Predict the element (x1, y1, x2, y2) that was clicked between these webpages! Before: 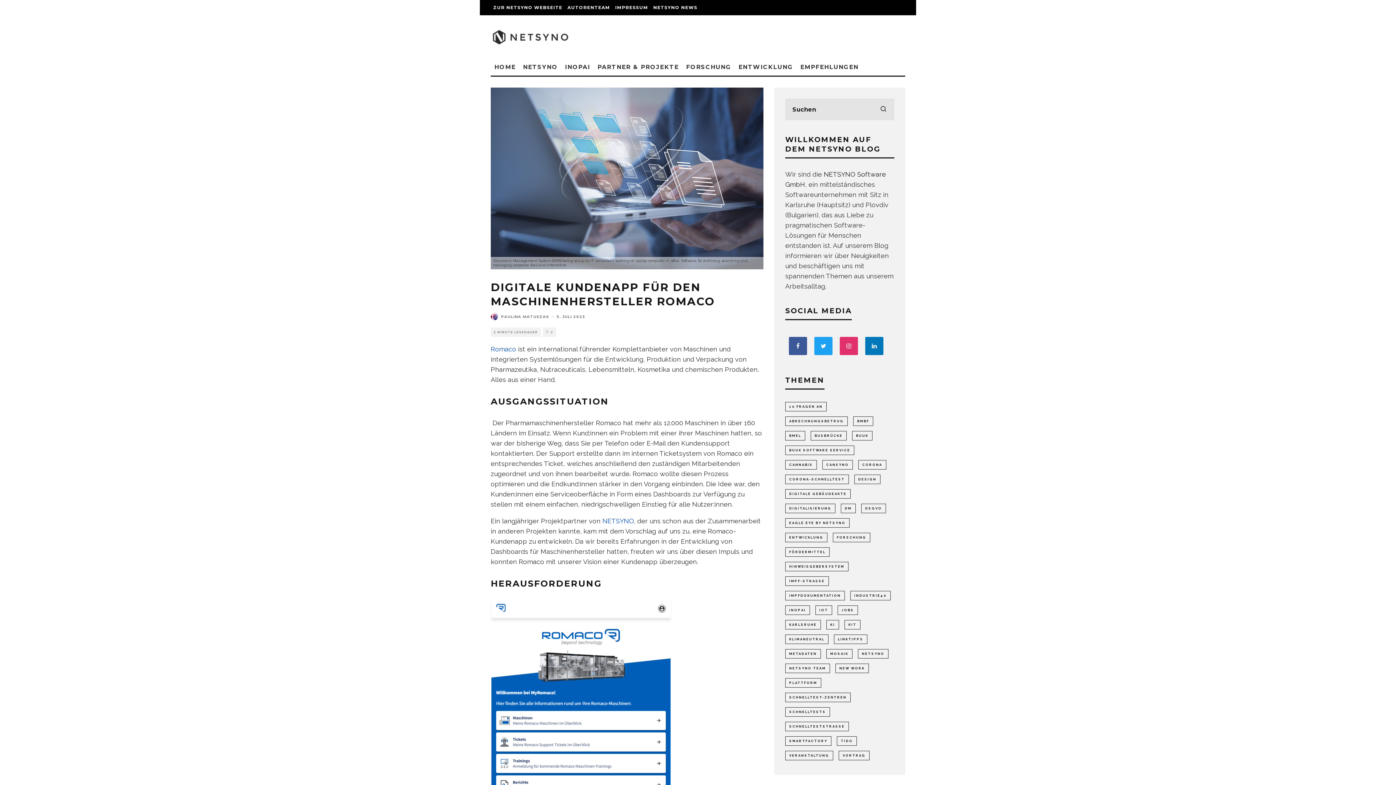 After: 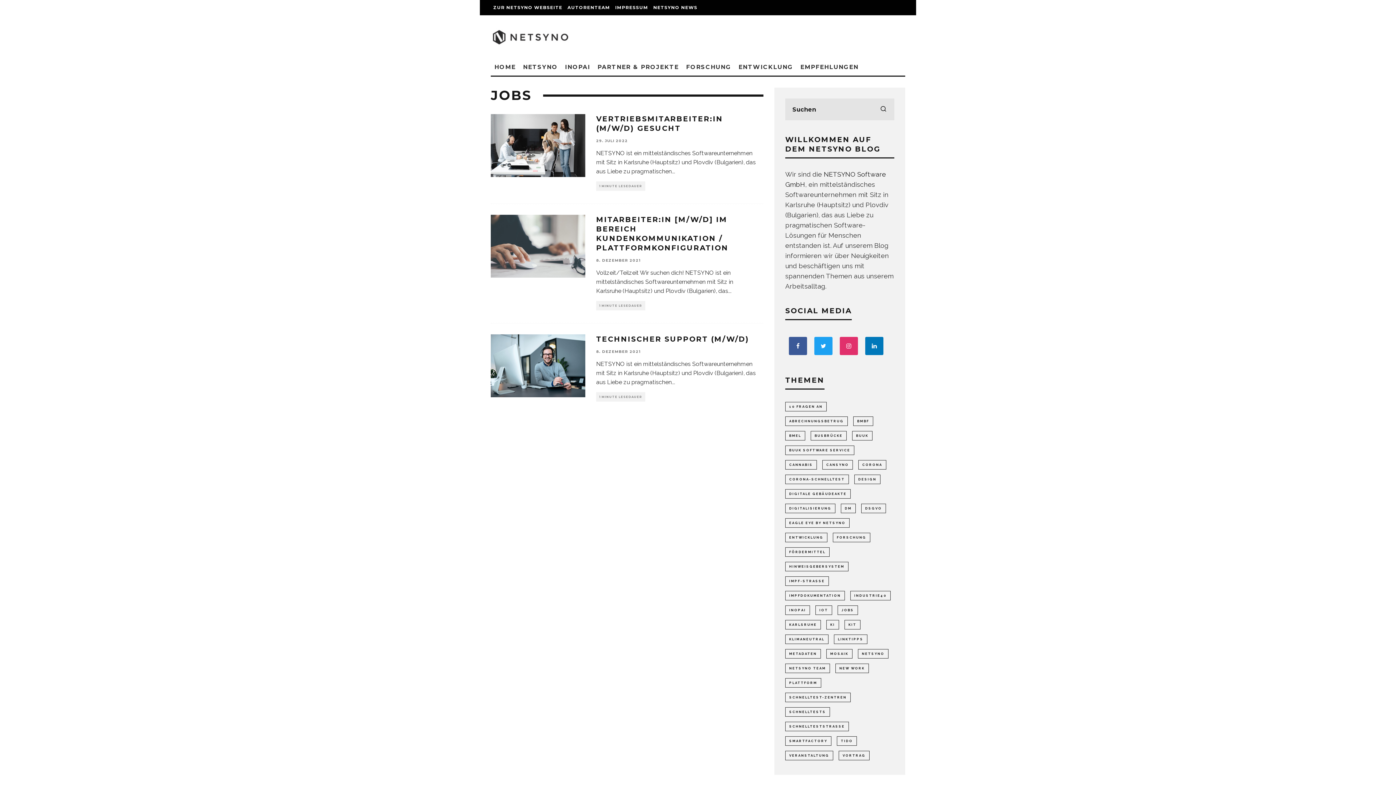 Action: bbox: (837, 605, 858, 615) label: Jobs (3 Einträge)